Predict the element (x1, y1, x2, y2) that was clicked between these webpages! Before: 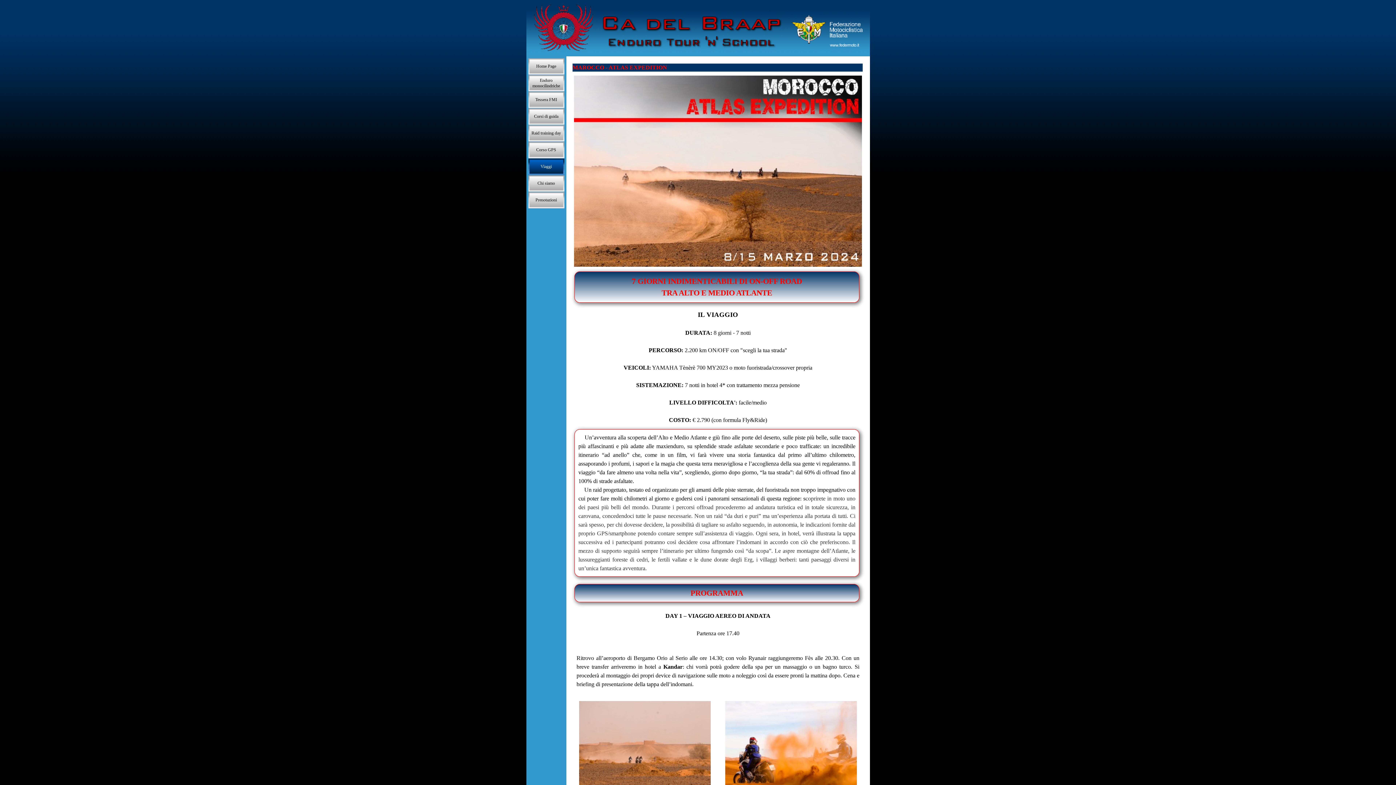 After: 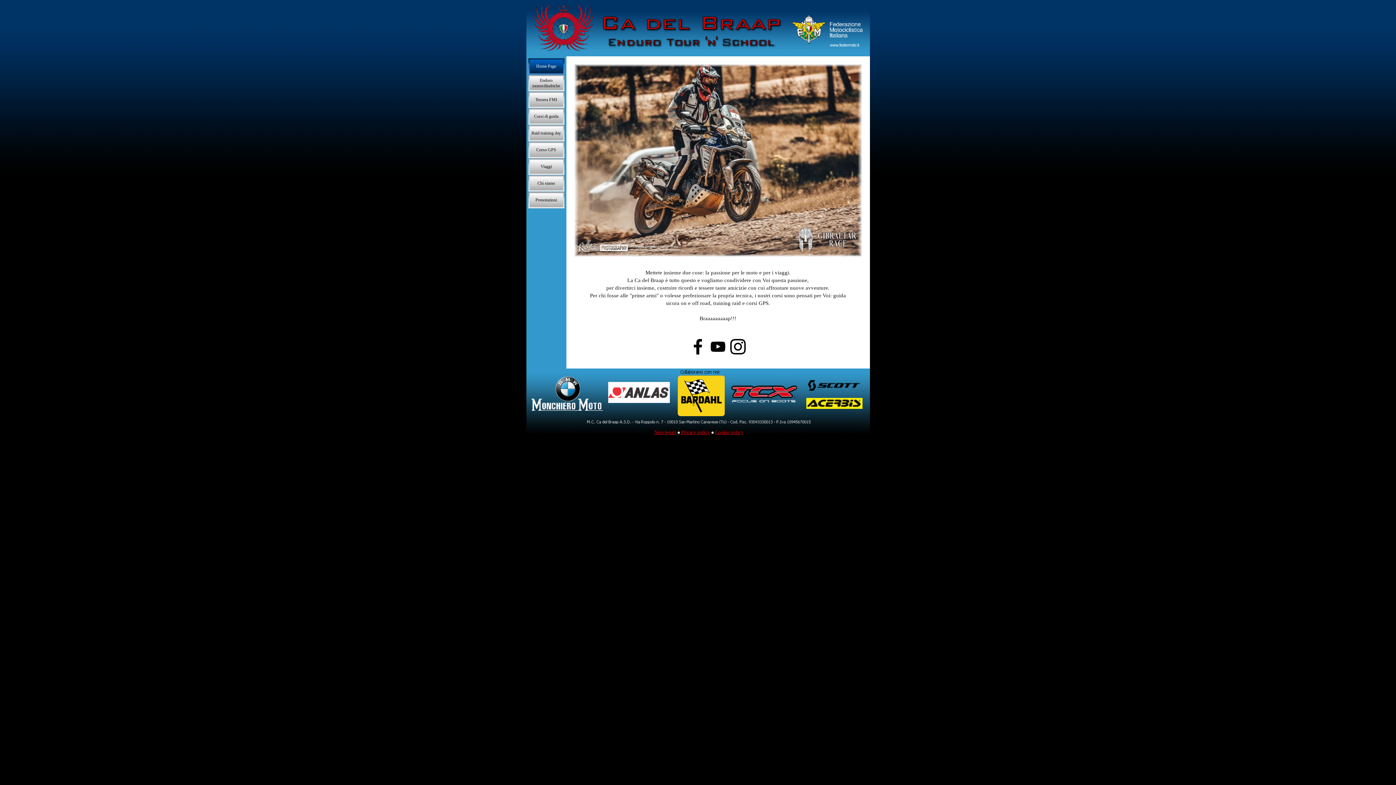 Action: bbox: (530, 58, 562, 74) label: Home Page